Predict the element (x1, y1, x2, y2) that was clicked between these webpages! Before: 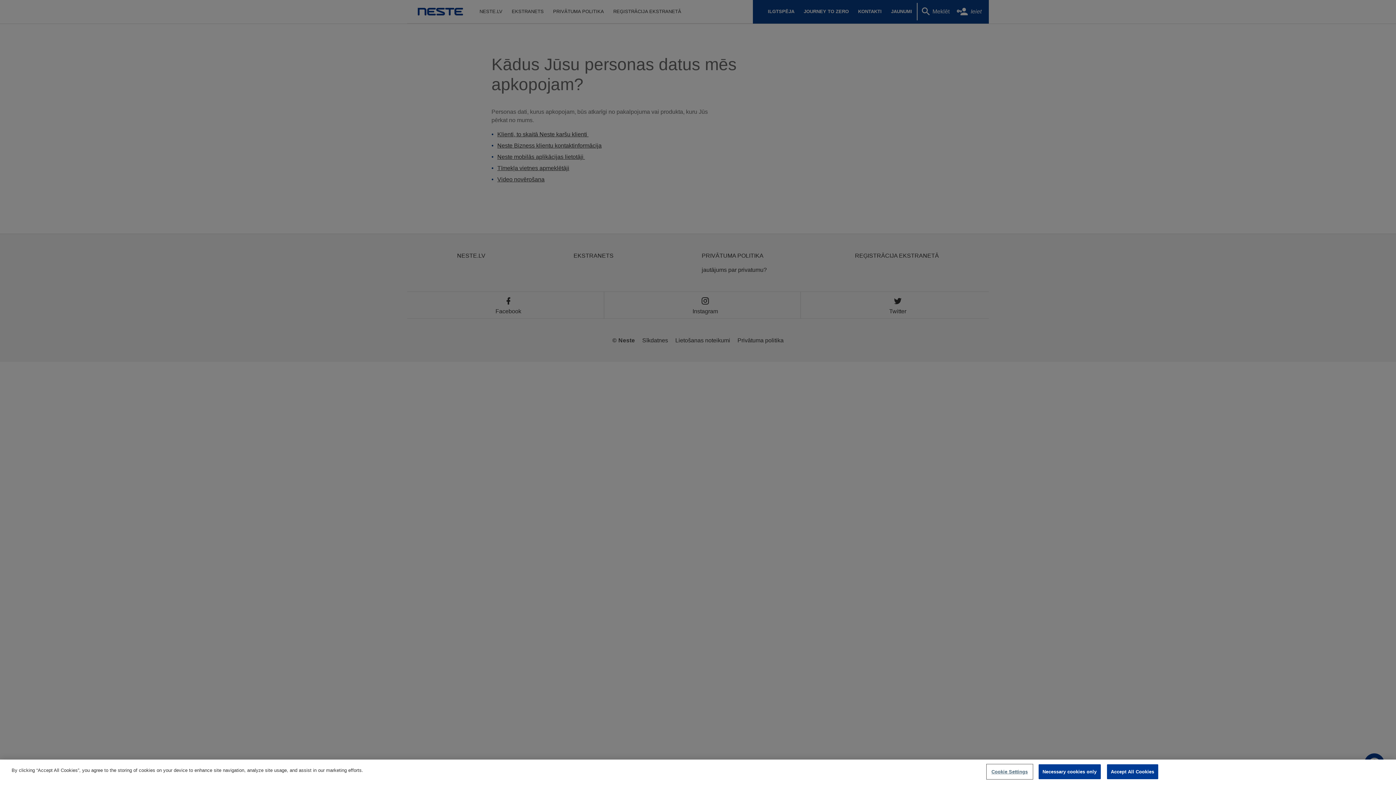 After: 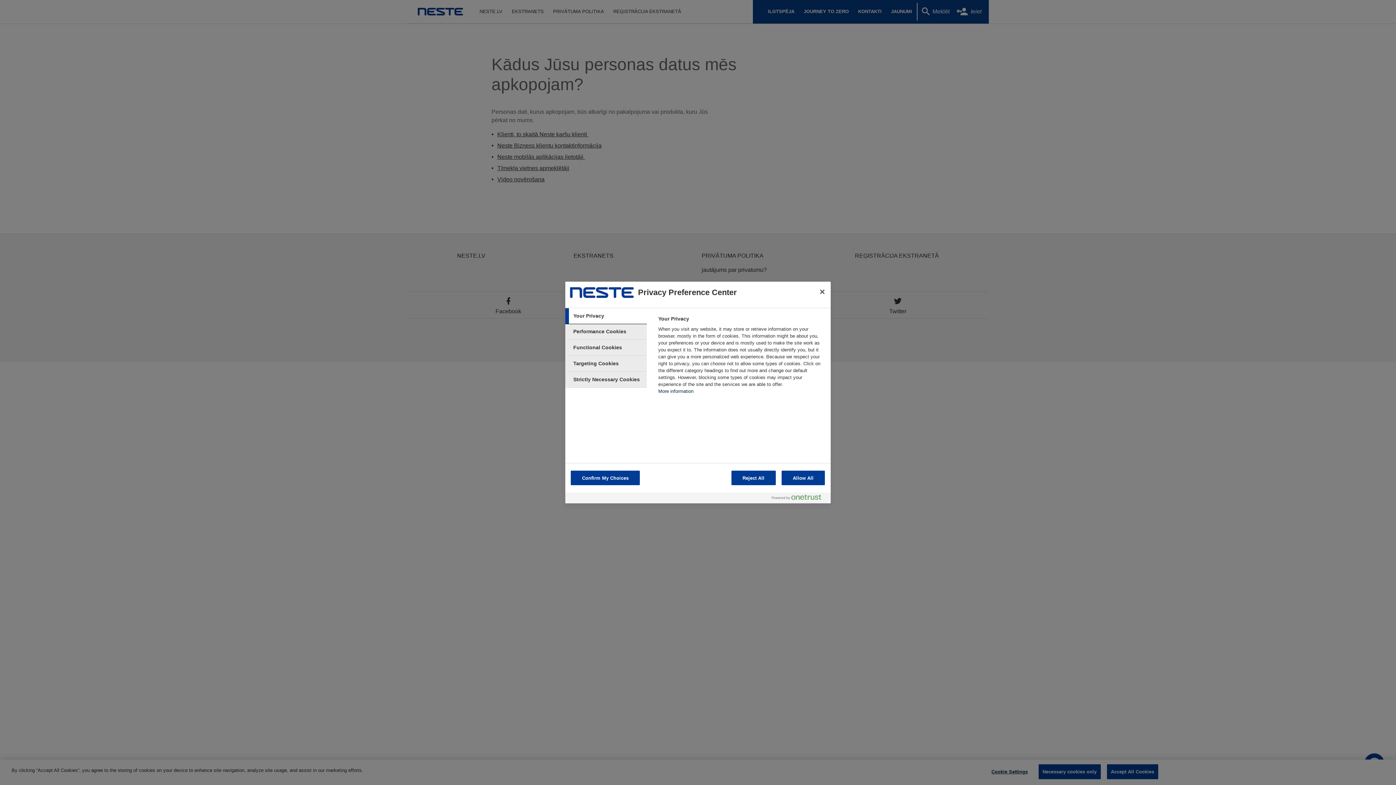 Action: label: Cookie Settings bbox: (987, 765, 1032, 779)